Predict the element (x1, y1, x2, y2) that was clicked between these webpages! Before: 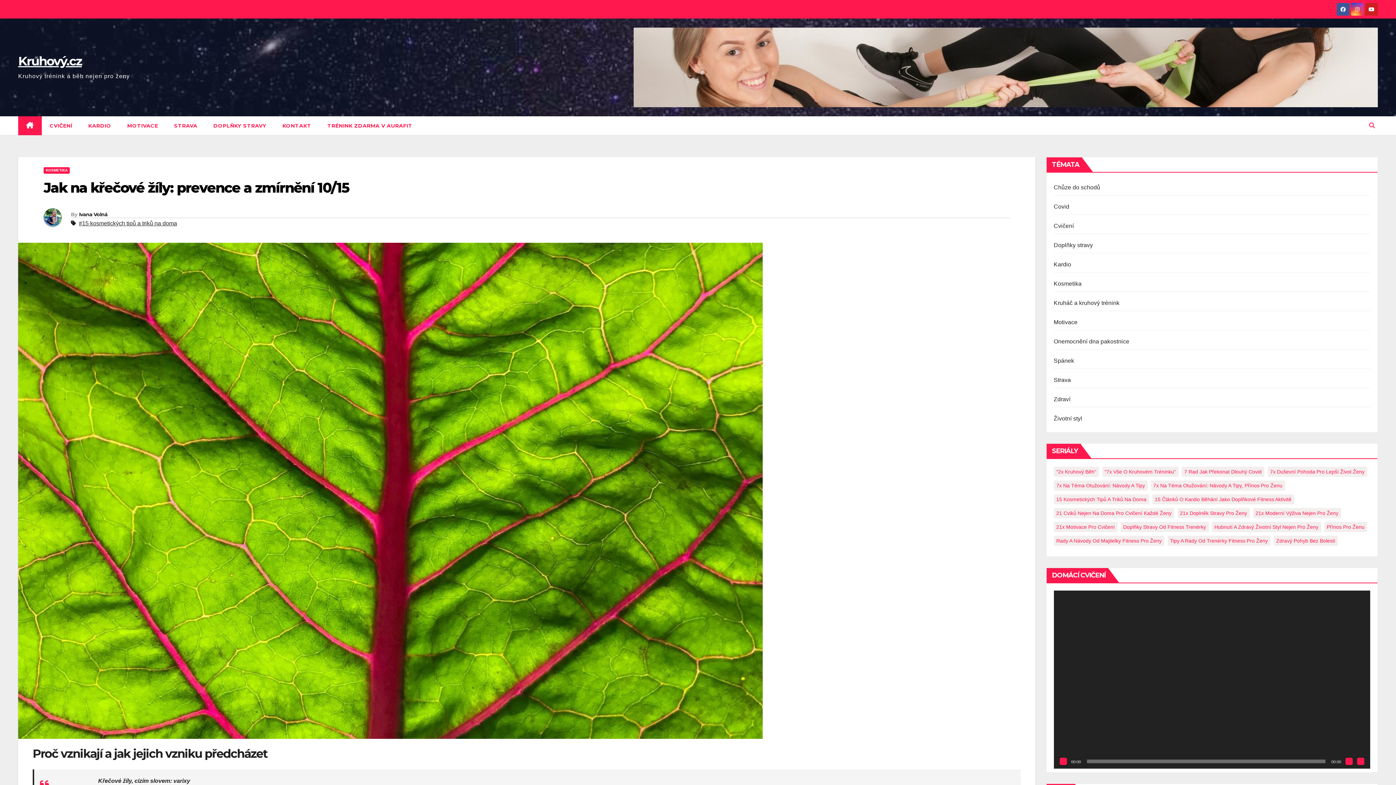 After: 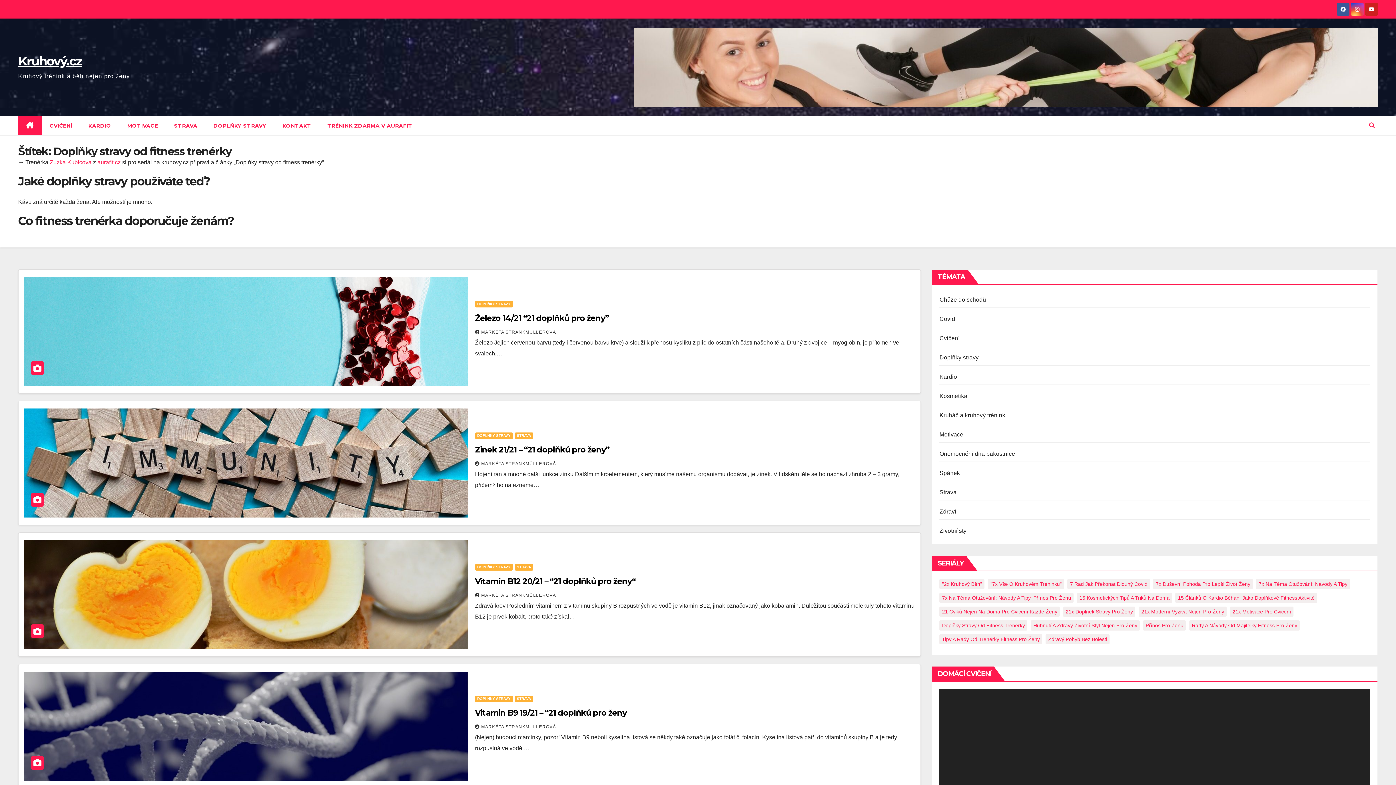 Action: label: Doplňky stravy od fitness trenérky (21 položek) bbox: (1120, 522, 1208, 532)